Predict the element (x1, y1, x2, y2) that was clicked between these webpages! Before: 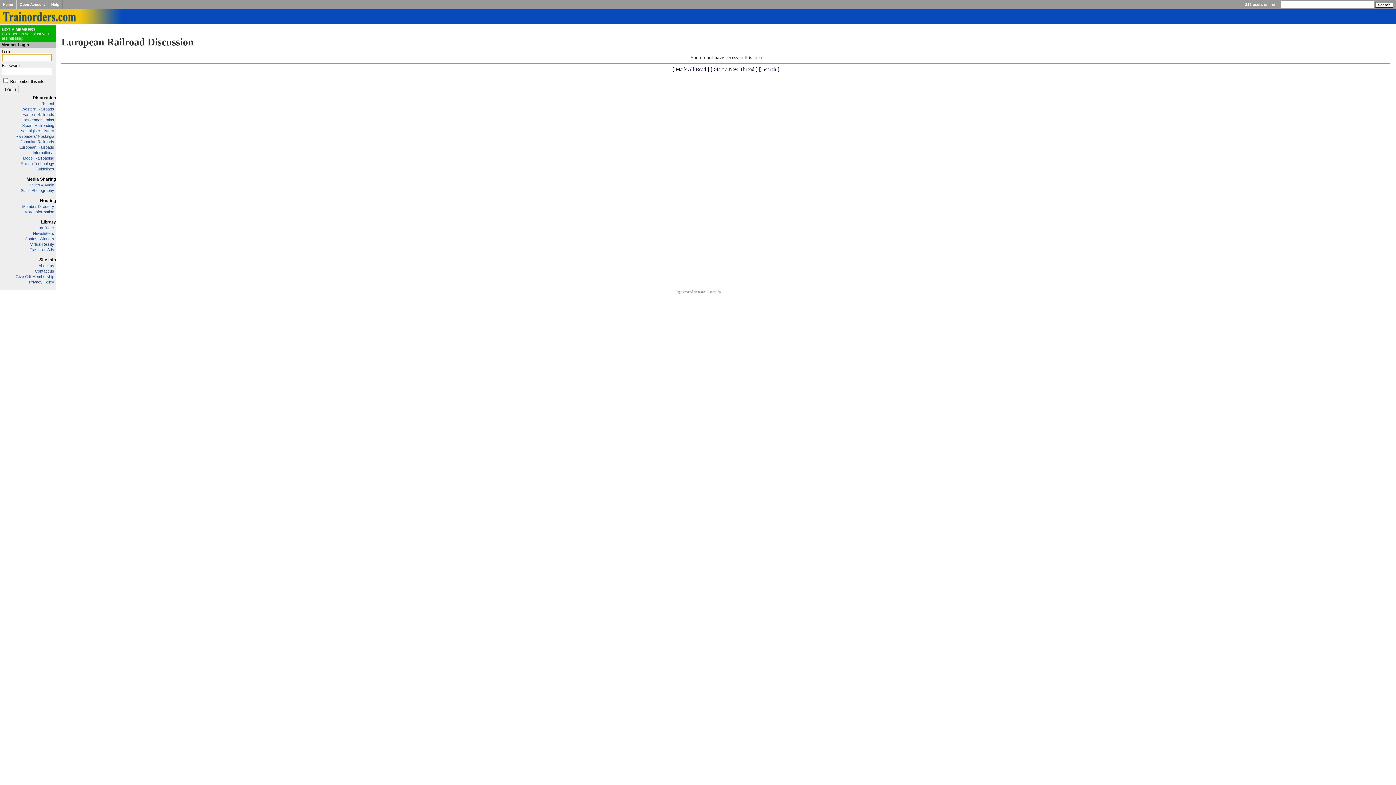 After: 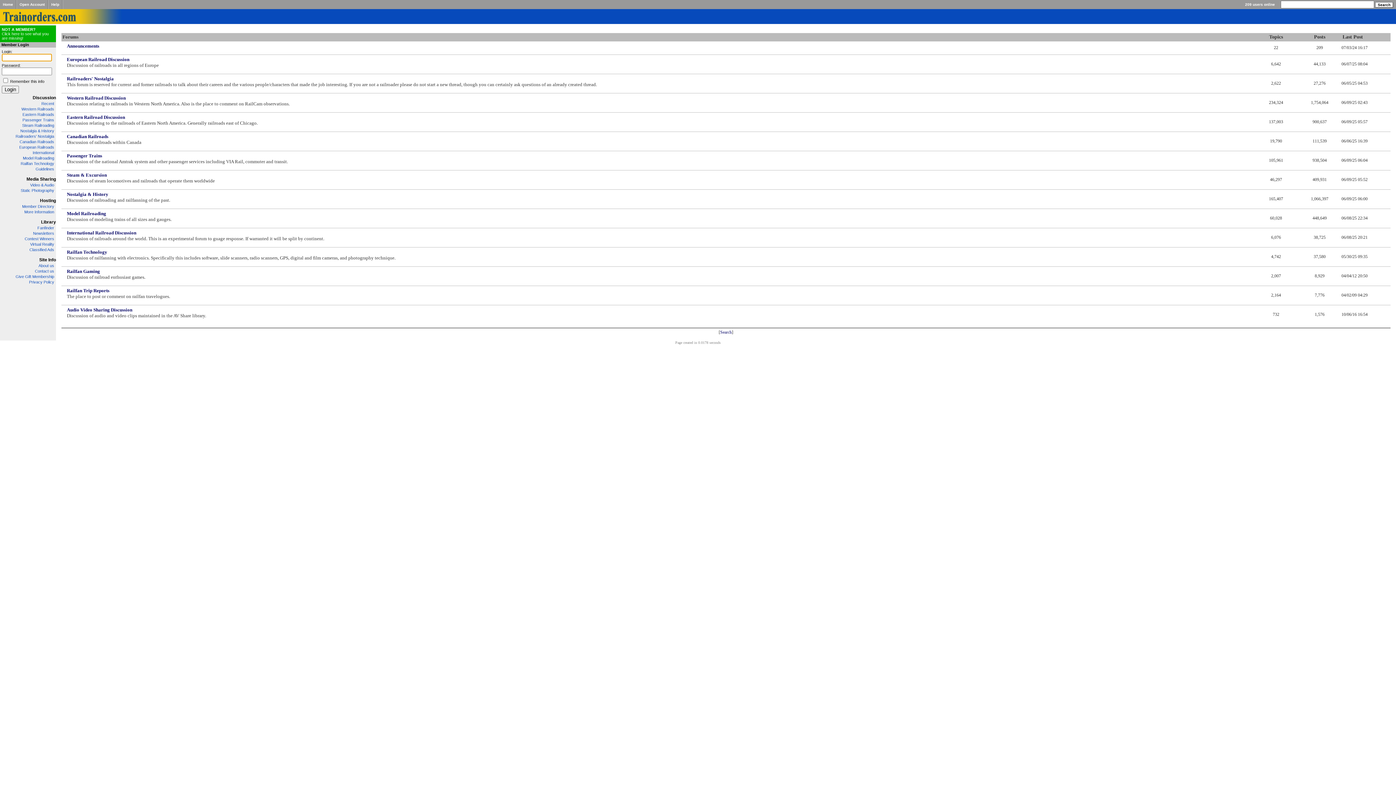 Action: bbox: (32, 95, 56, 100) label: Discussion